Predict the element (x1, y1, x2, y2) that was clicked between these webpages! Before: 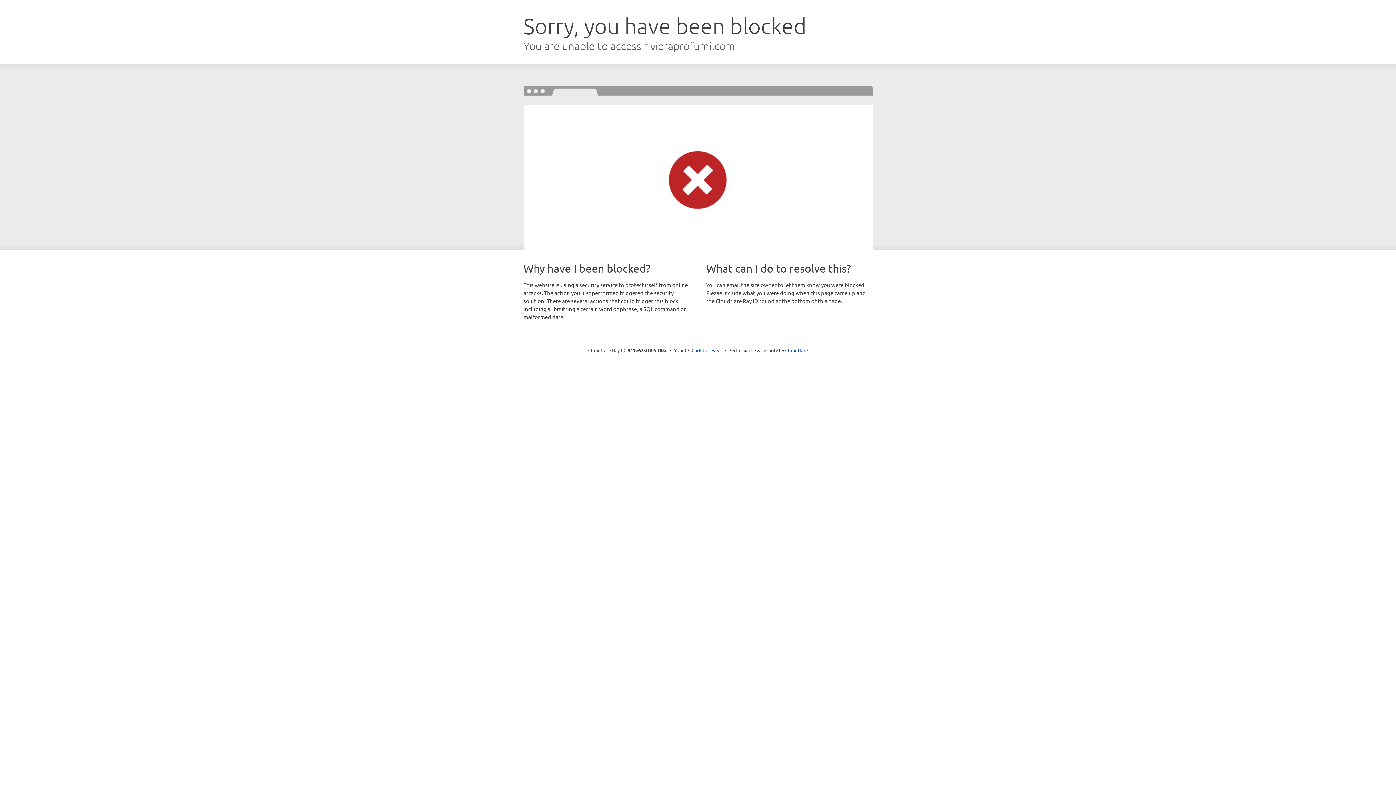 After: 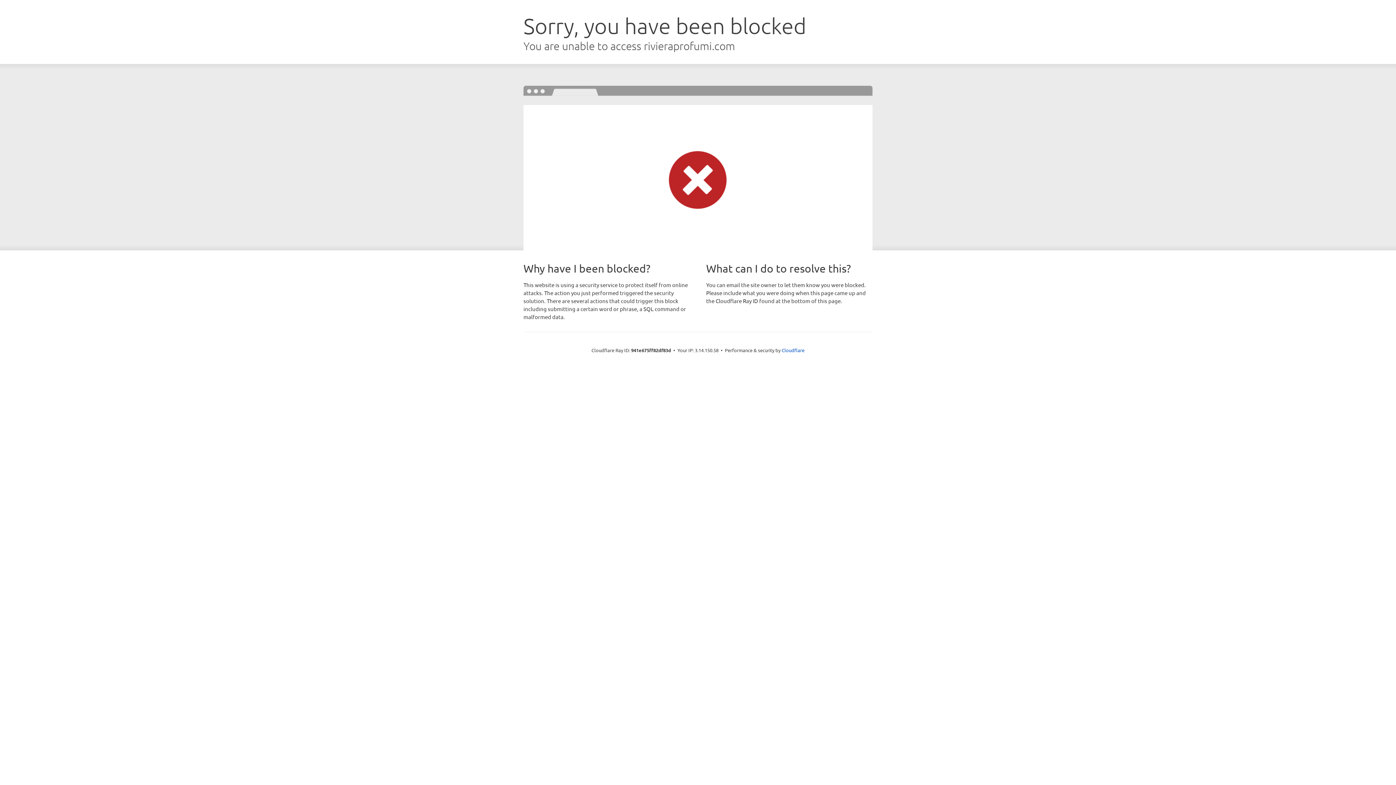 Action: bbox: (691, 346, 722, 353) label: Click to reveal